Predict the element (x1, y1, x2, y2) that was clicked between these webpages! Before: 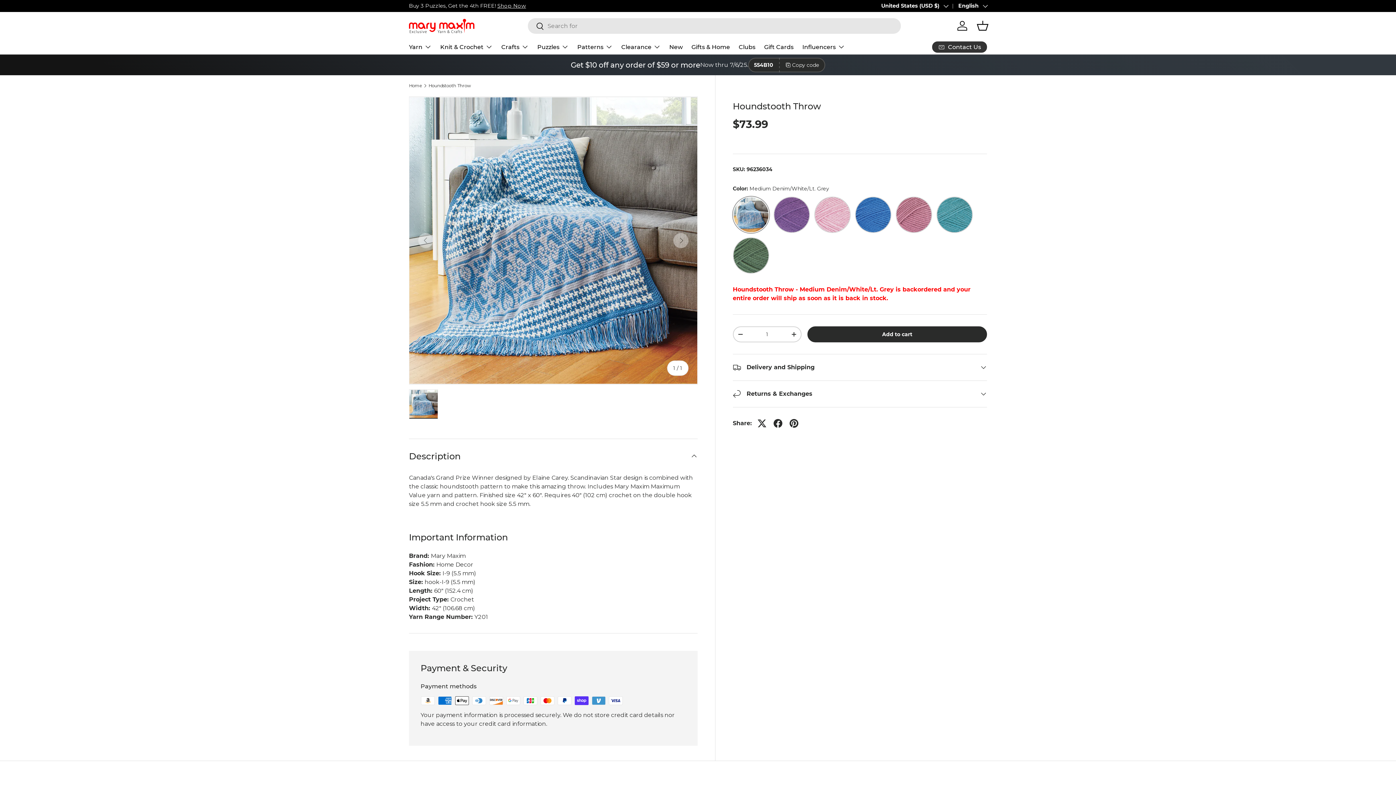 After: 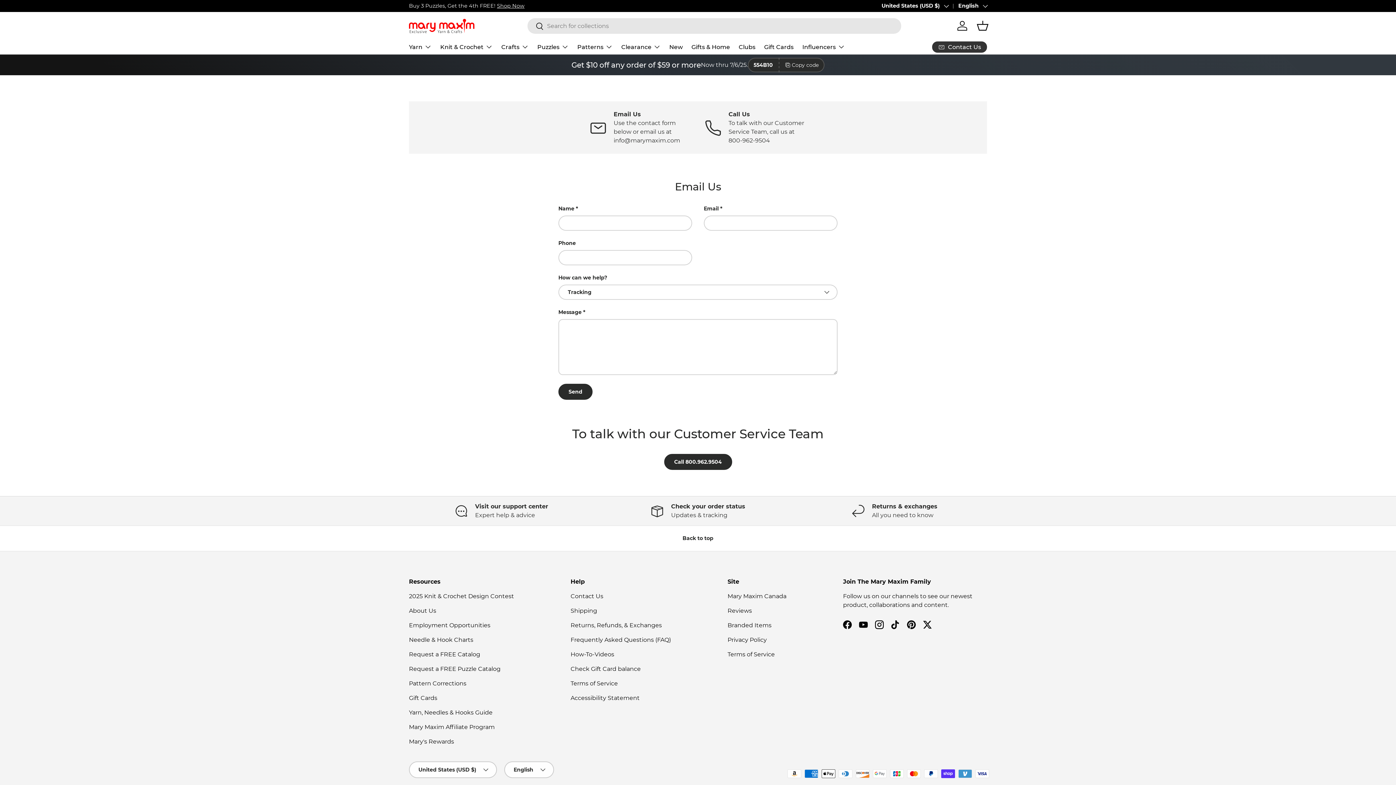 Action: bbox: (932, 41, 987, 52) label: Contact Us